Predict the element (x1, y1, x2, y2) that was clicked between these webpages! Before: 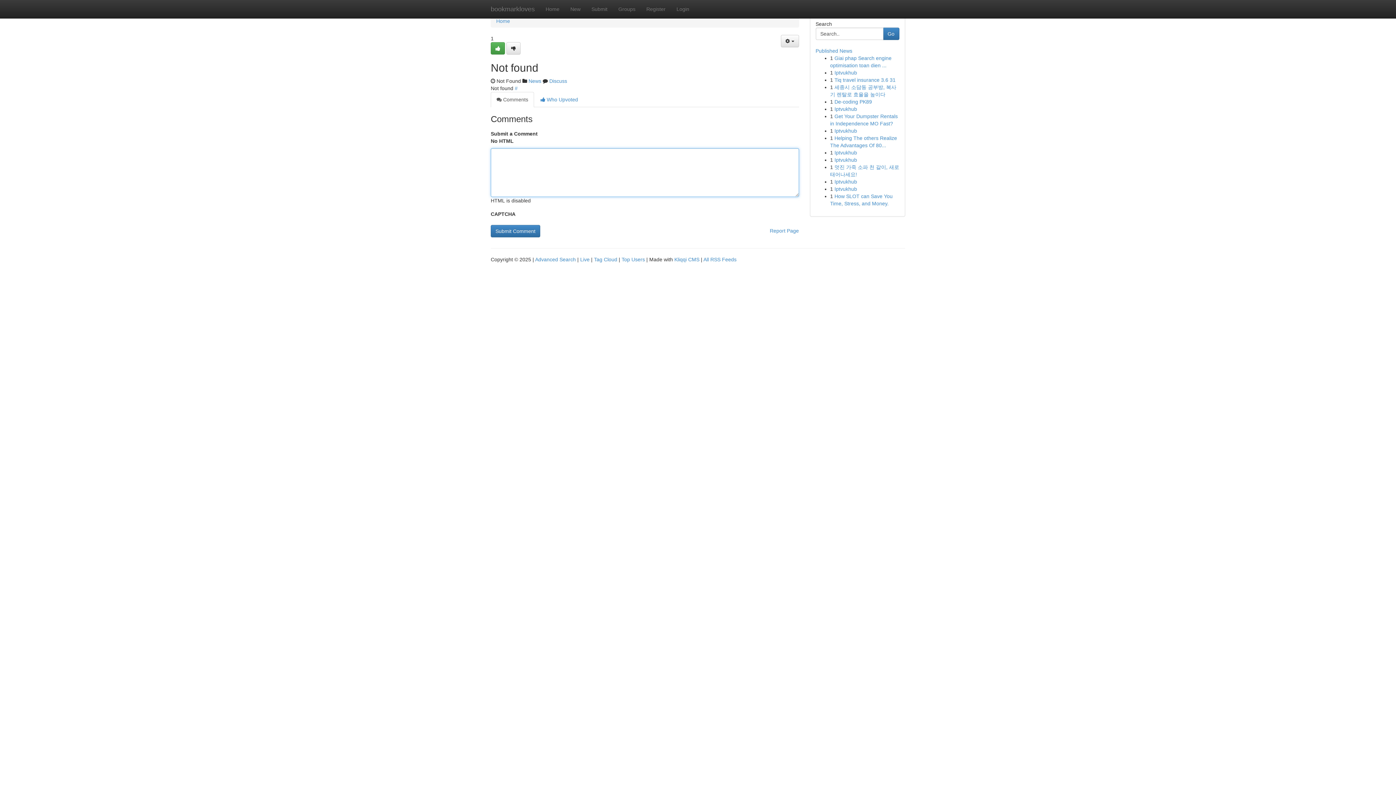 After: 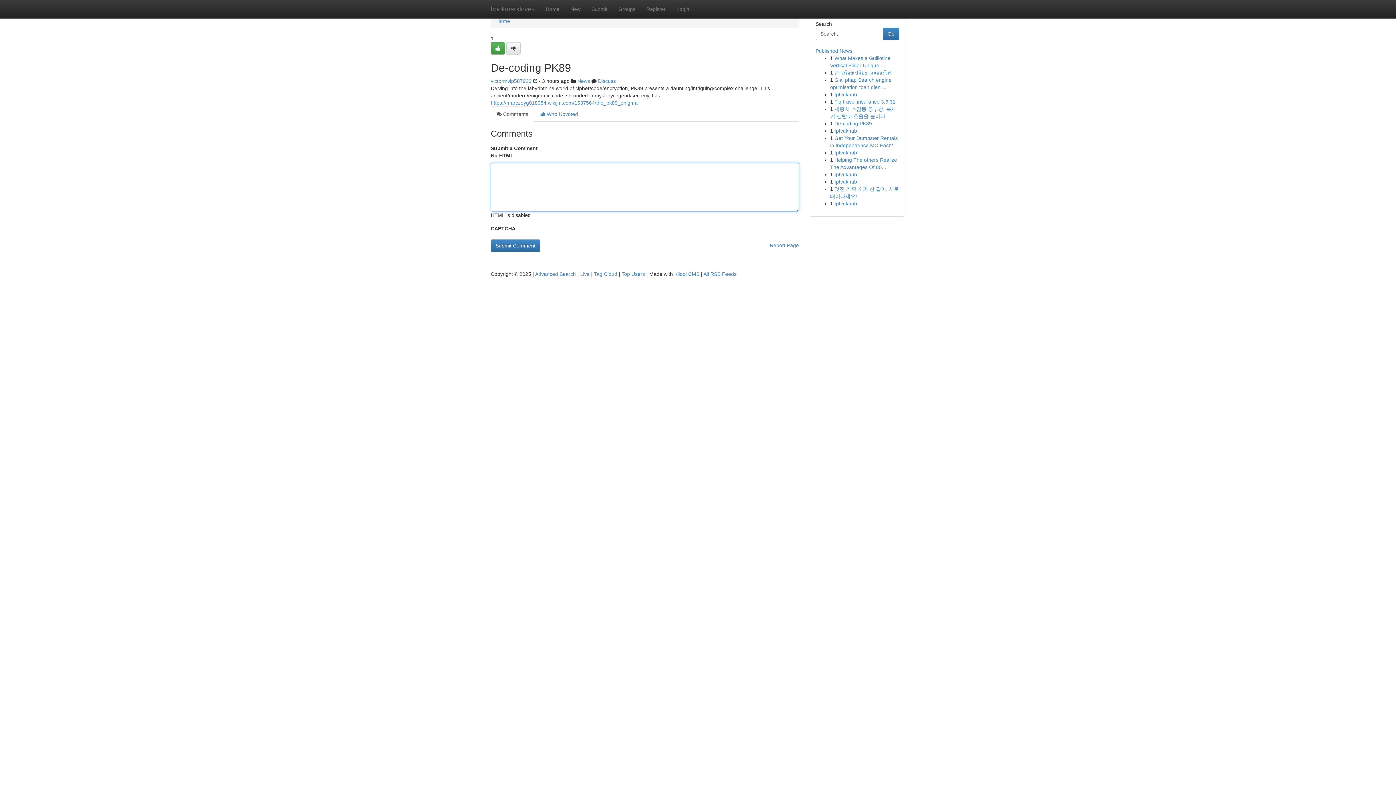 Action: label: De-coding PK89 bbox: (834, 98, 872, 104)